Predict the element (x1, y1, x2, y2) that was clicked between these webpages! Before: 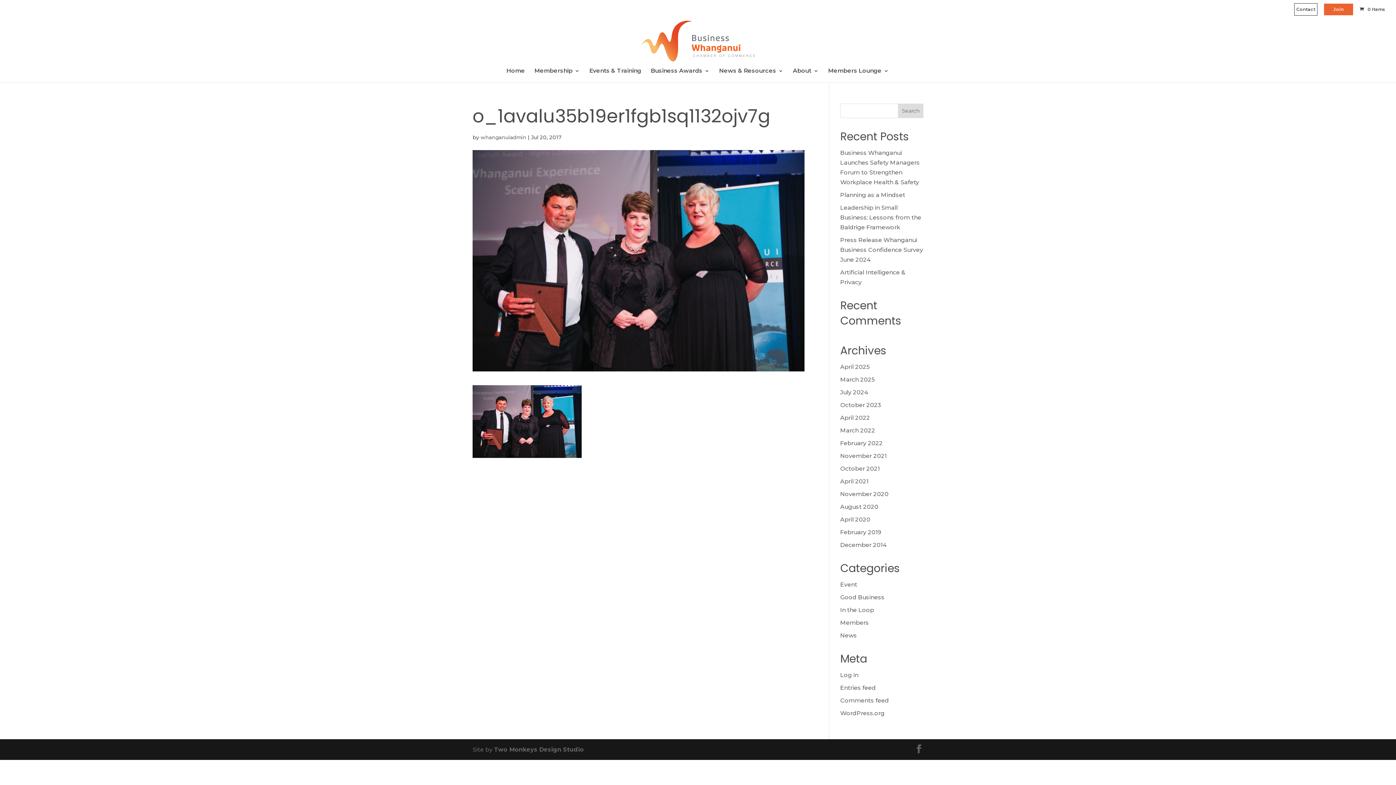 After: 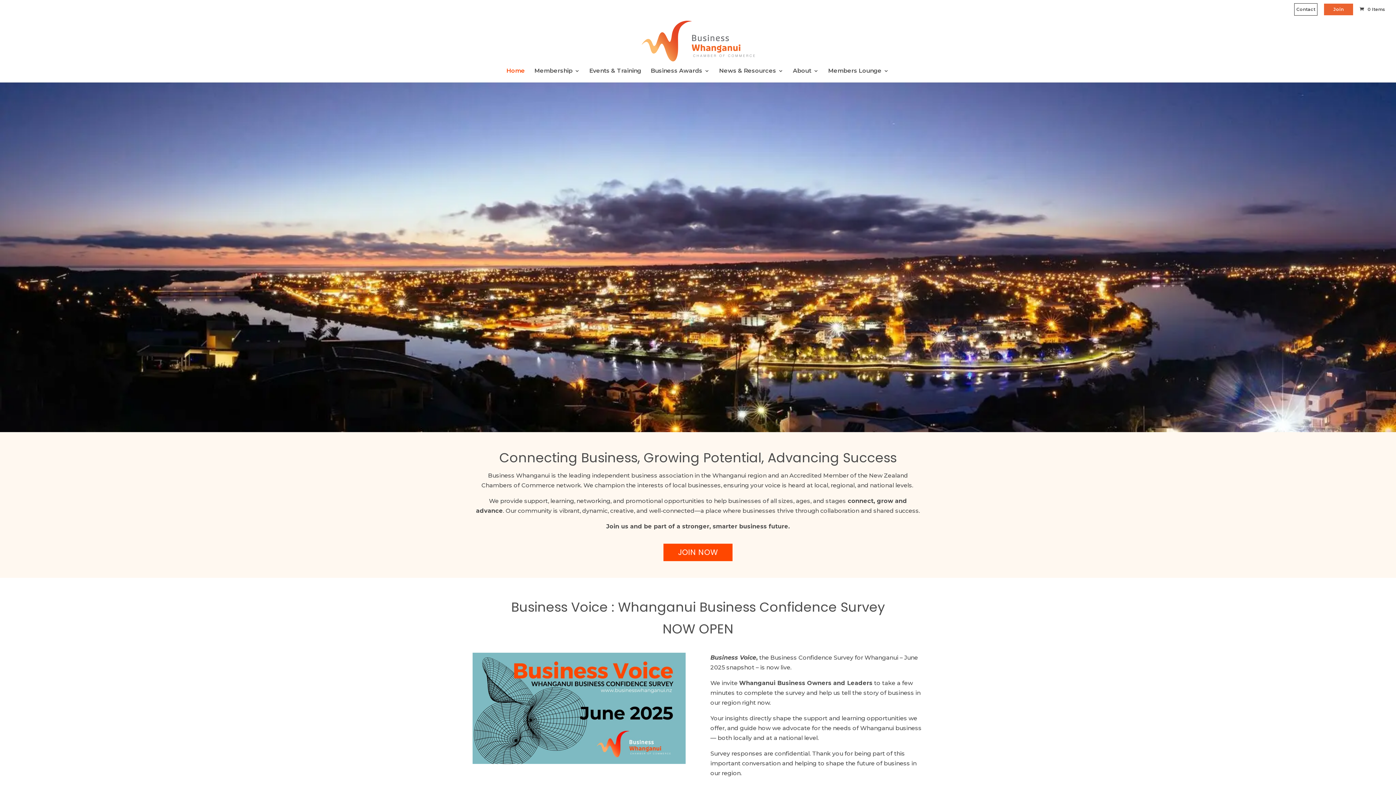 Action: bbox: (506, 68, 525, 82) label: Home